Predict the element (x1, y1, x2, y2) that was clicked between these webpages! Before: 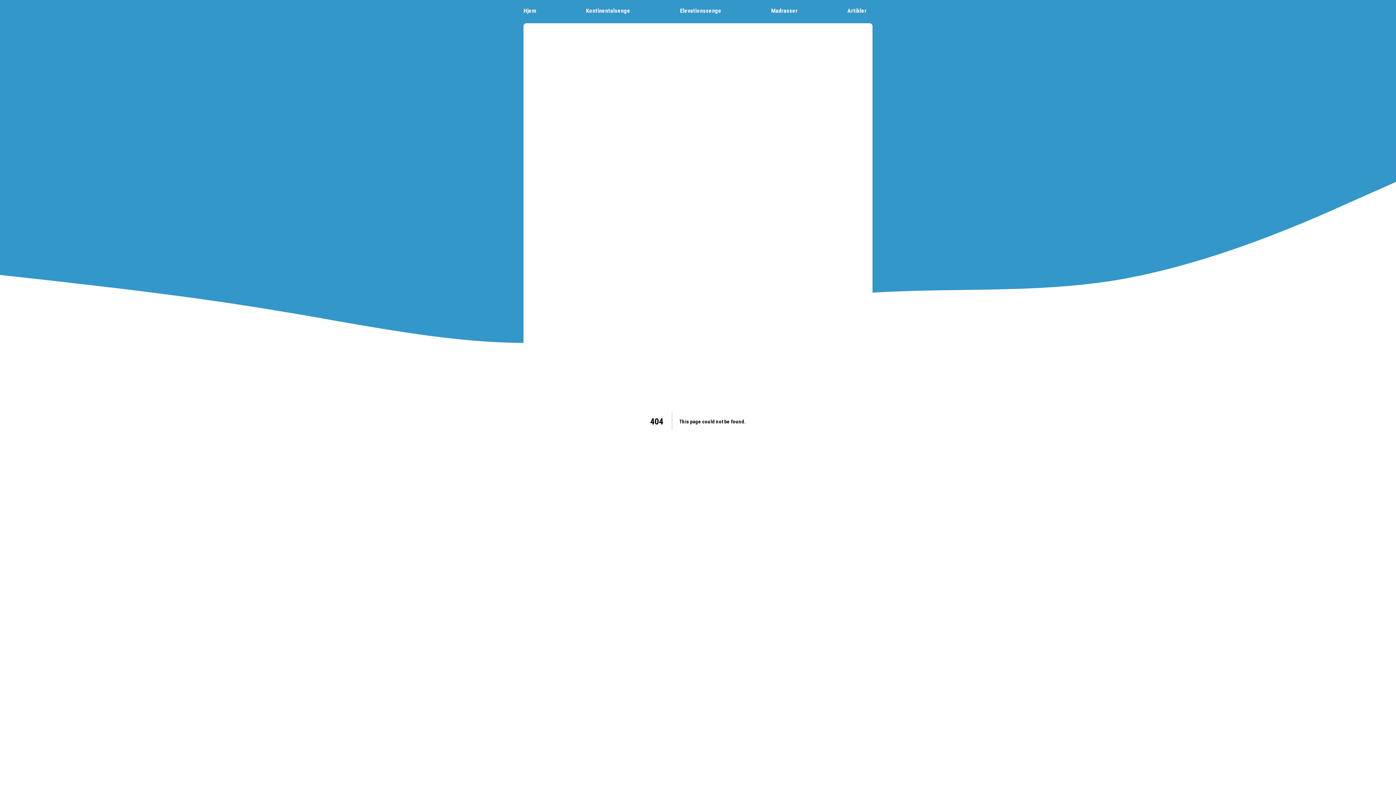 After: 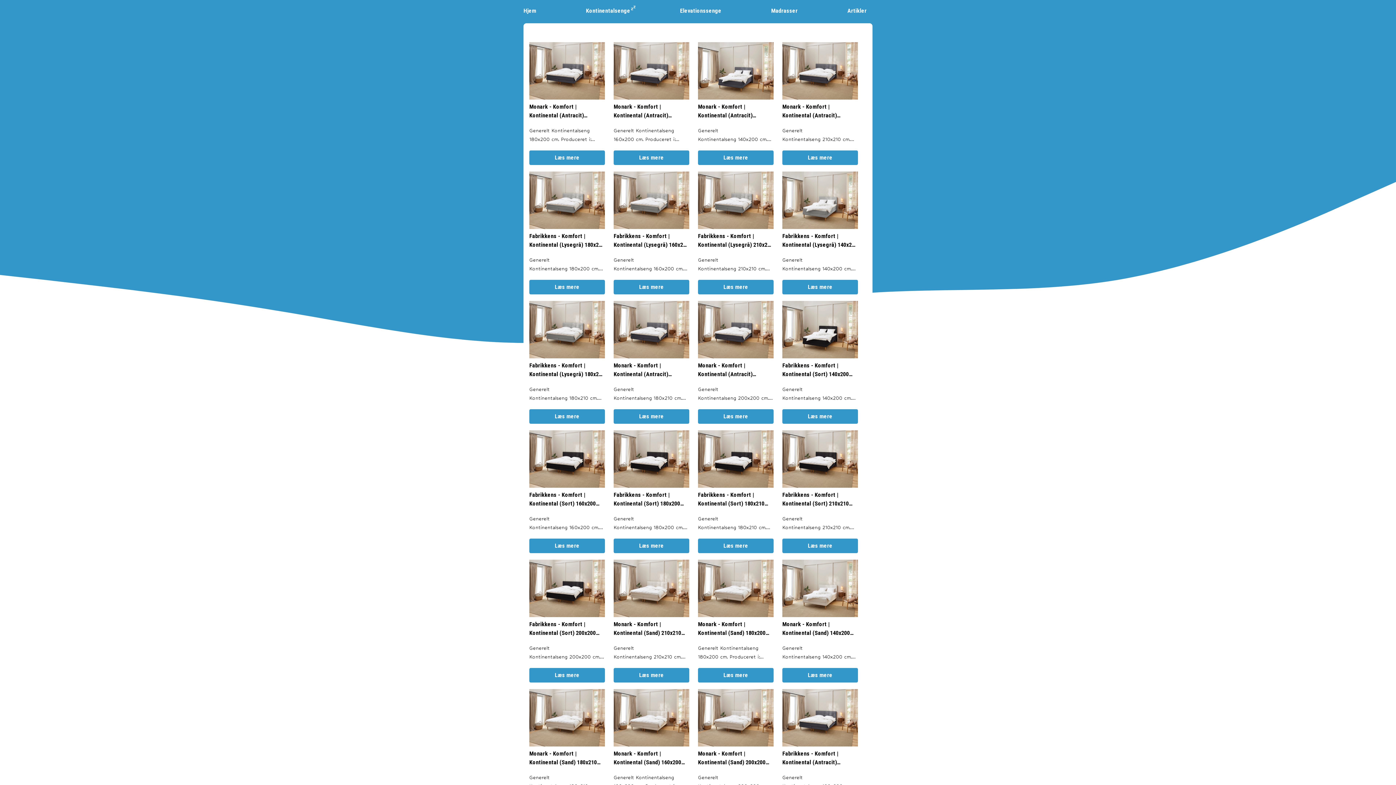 Action: bbox: (586, 6, 636, 15) label: Kontinentalsenge